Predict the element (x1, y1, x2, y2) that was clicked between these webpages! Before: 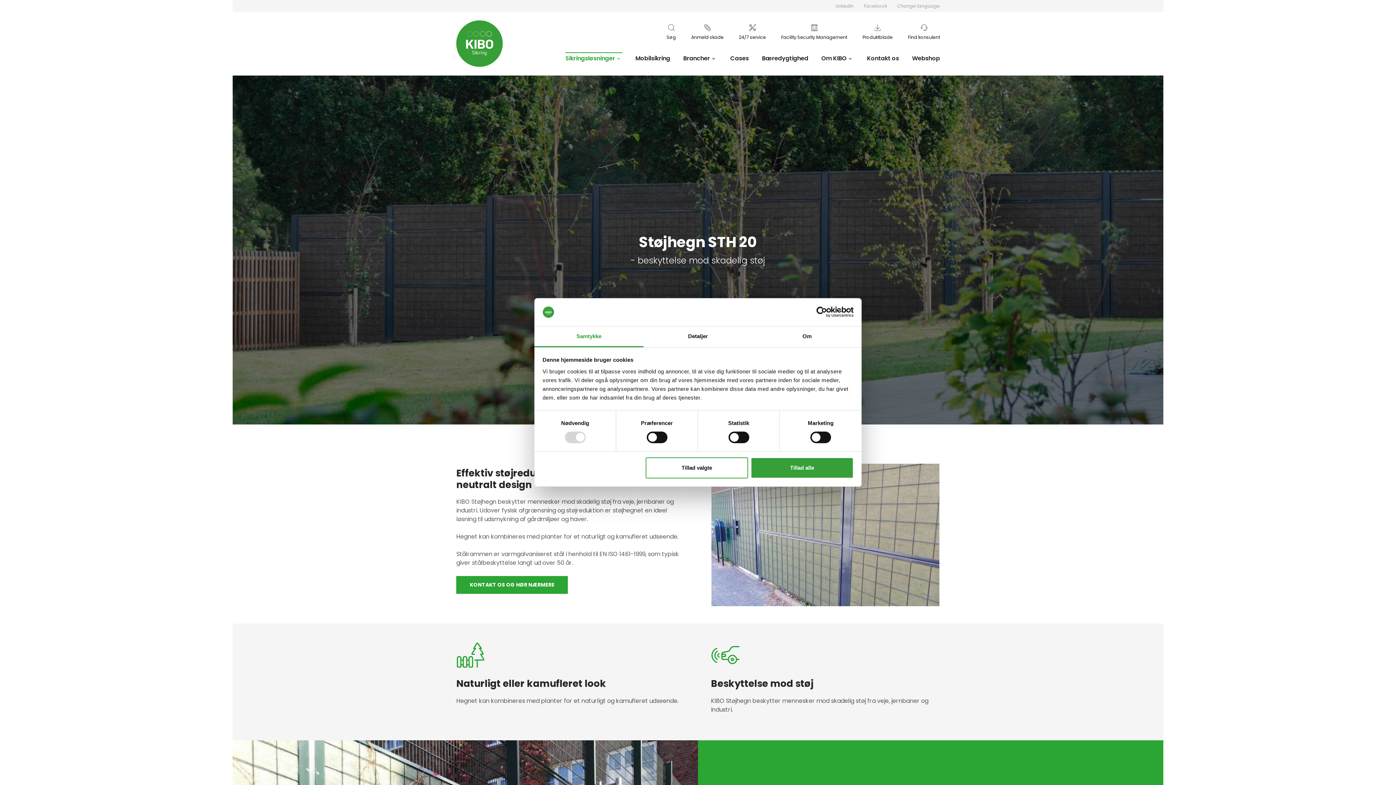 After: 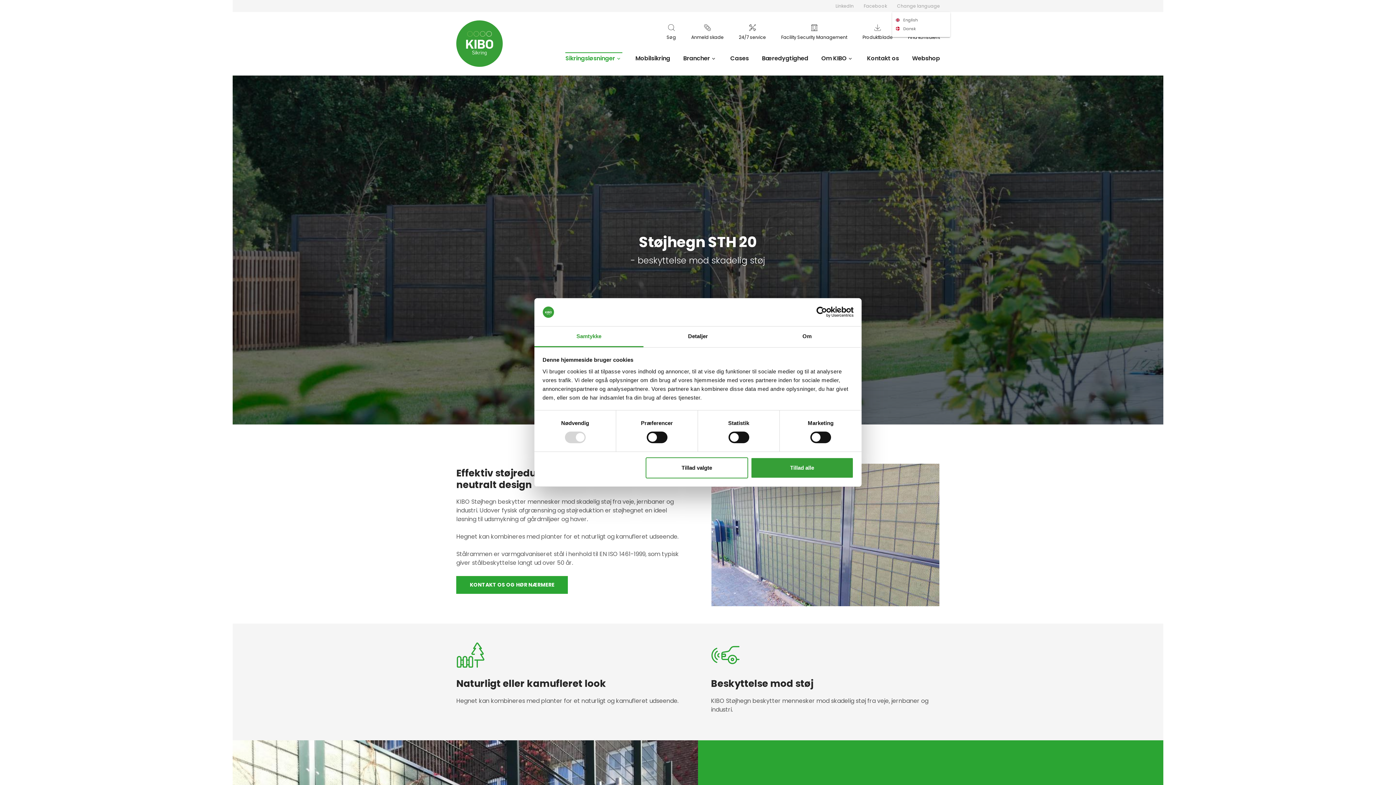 Action: label: Change language bbox: (892, 0, 945, 12)